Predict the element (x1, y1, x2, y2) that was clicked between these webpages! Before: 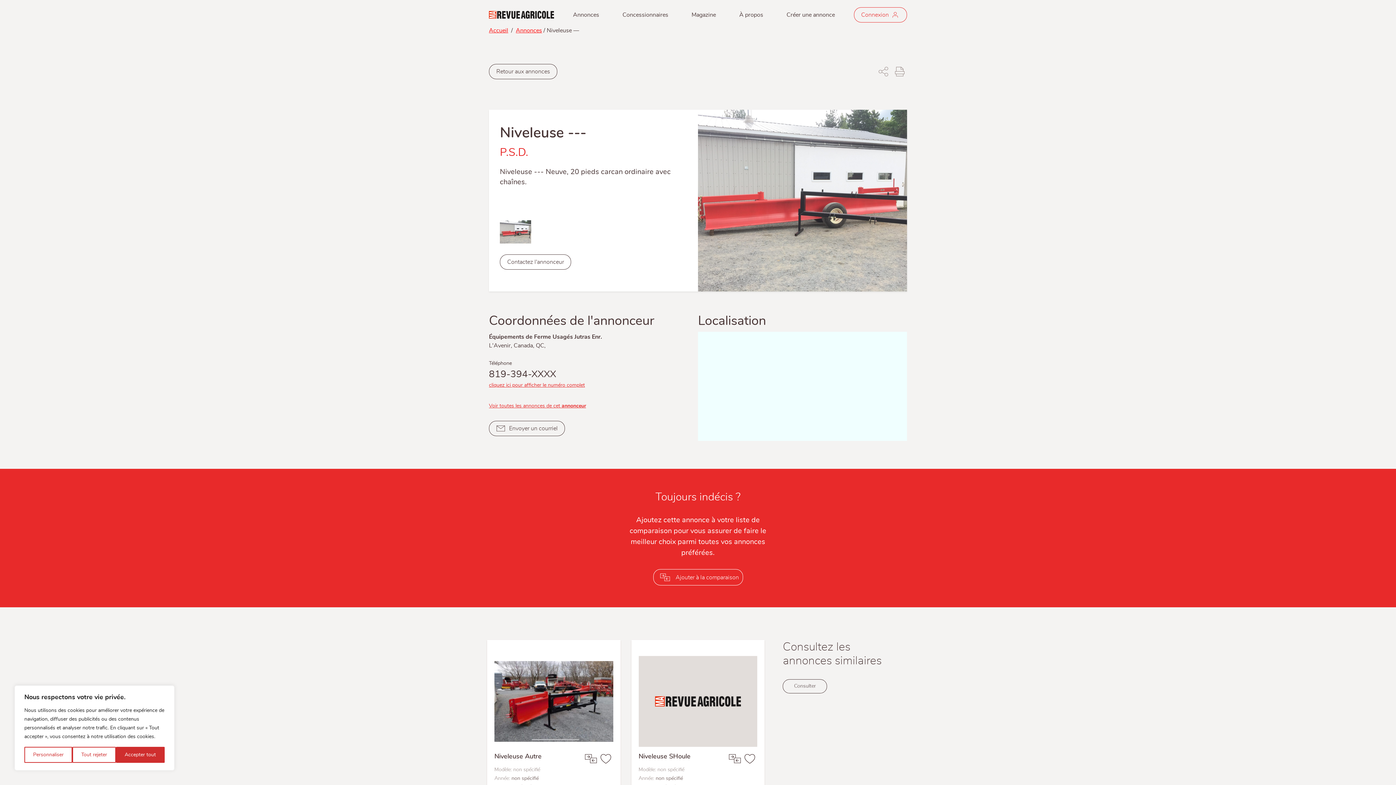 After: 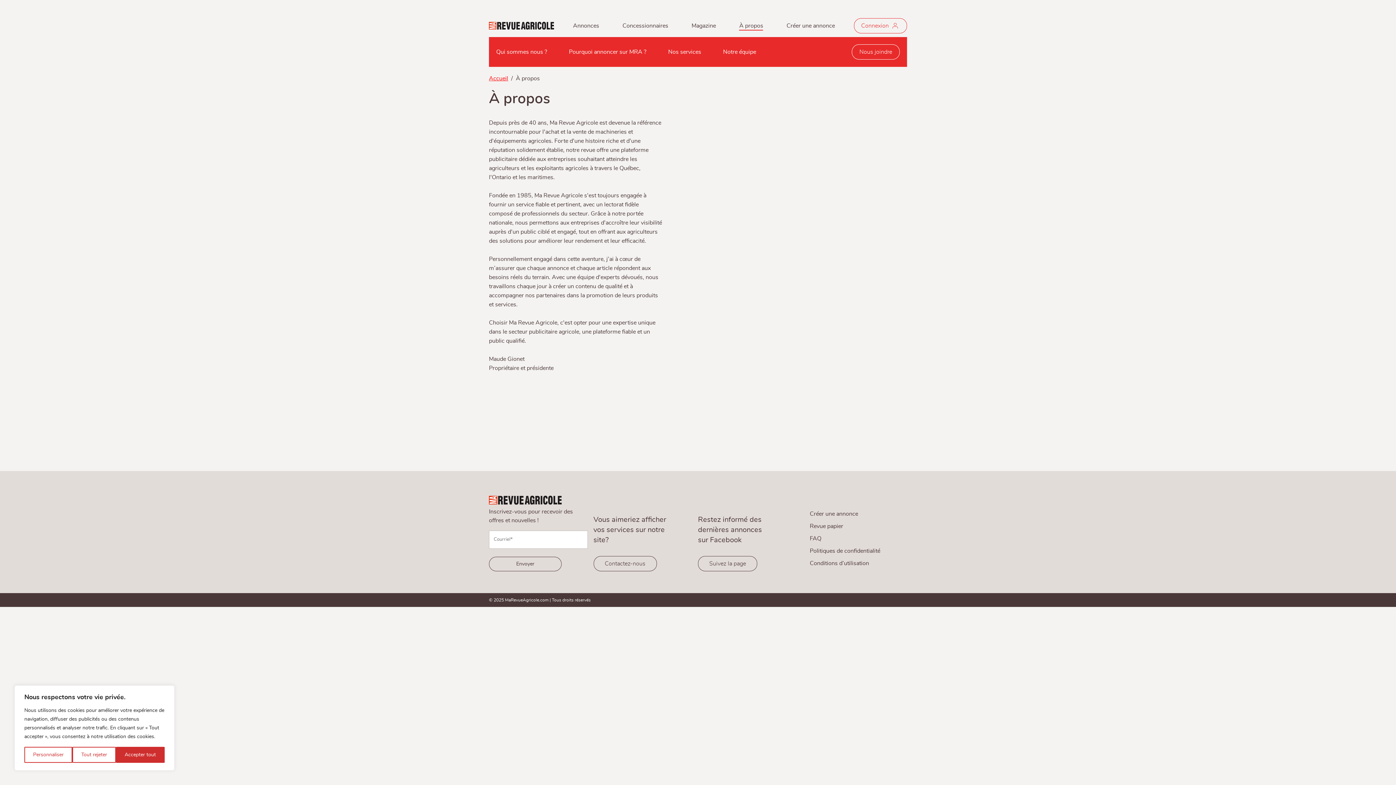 Action: bbox: (739, 10, 763, 19) label: À propos